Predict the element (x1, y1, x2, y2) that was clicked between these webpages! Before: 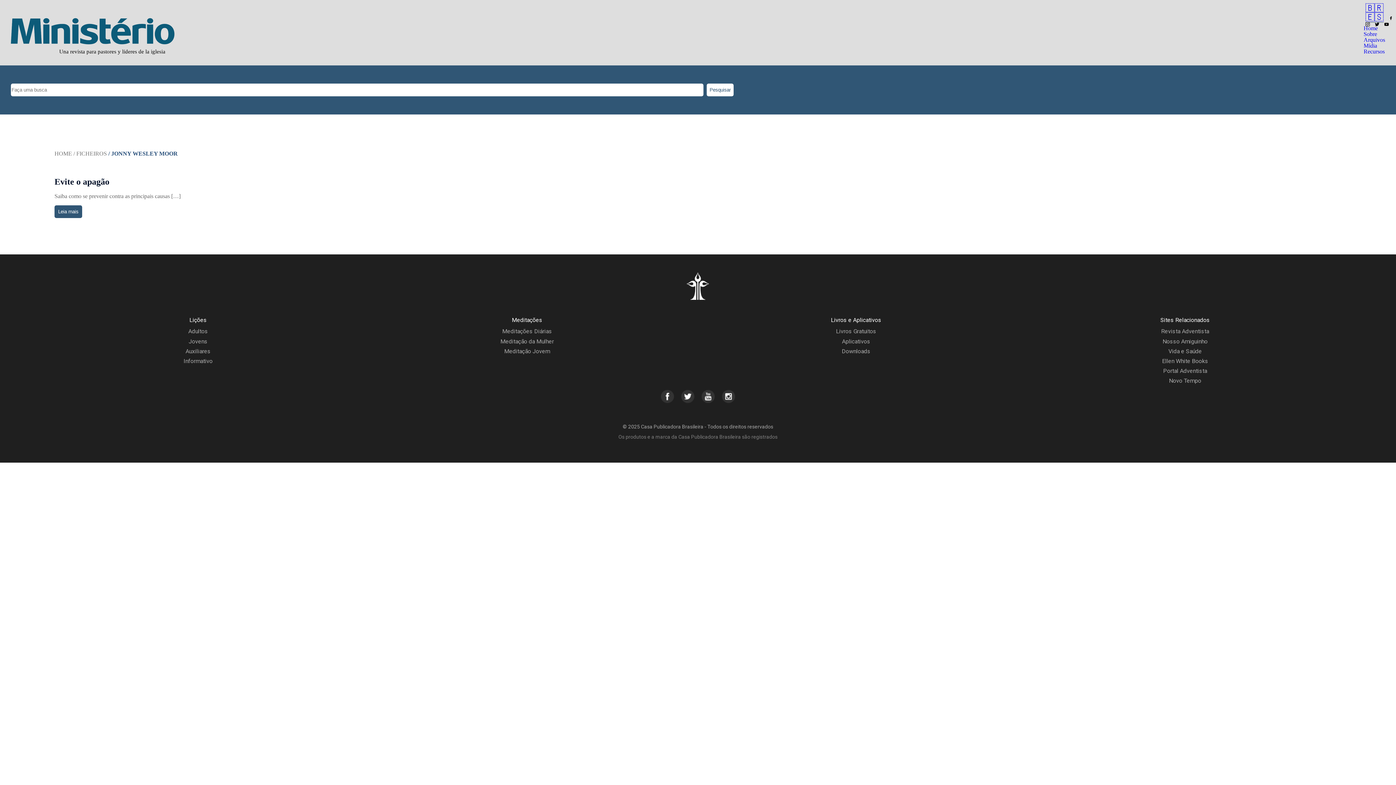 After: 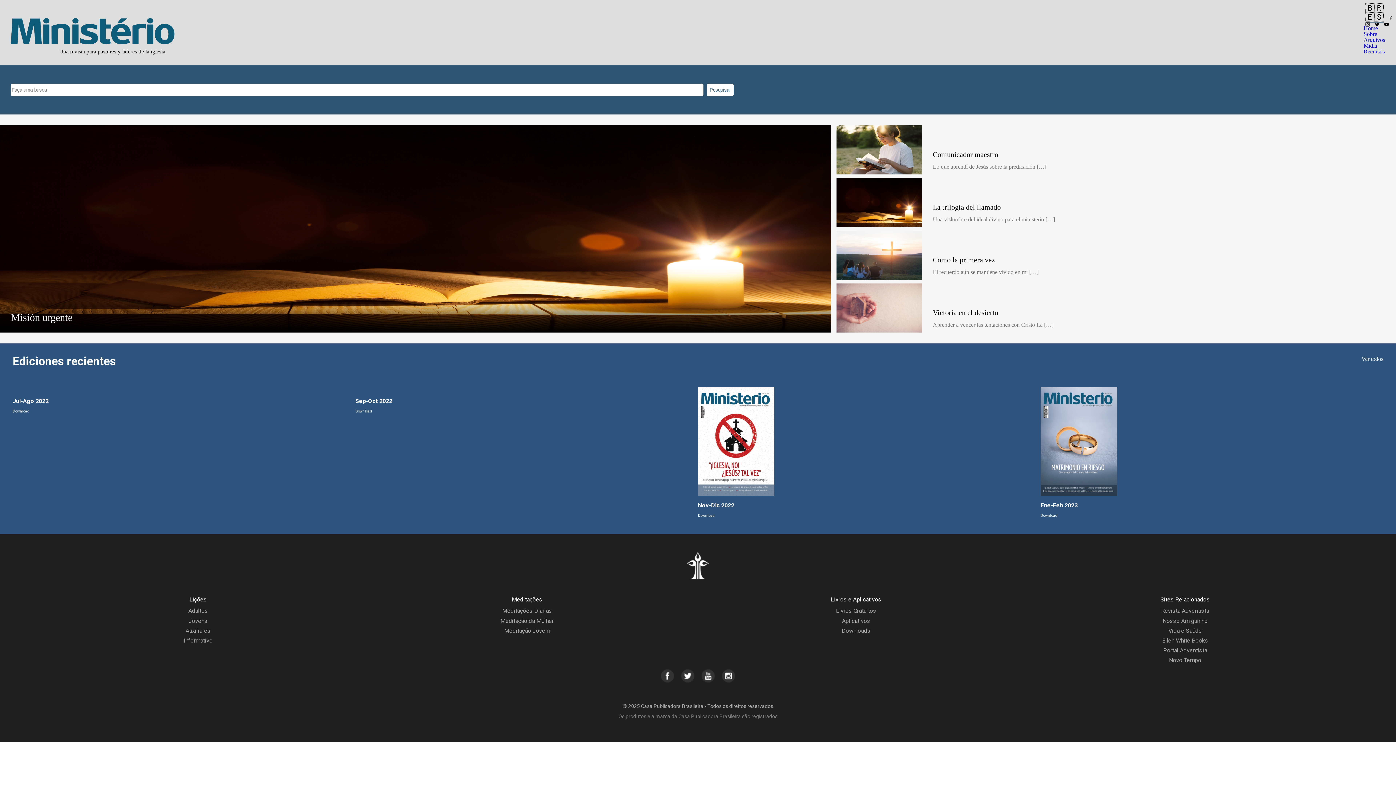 Action: bbox: (10, 39, 174, 45)